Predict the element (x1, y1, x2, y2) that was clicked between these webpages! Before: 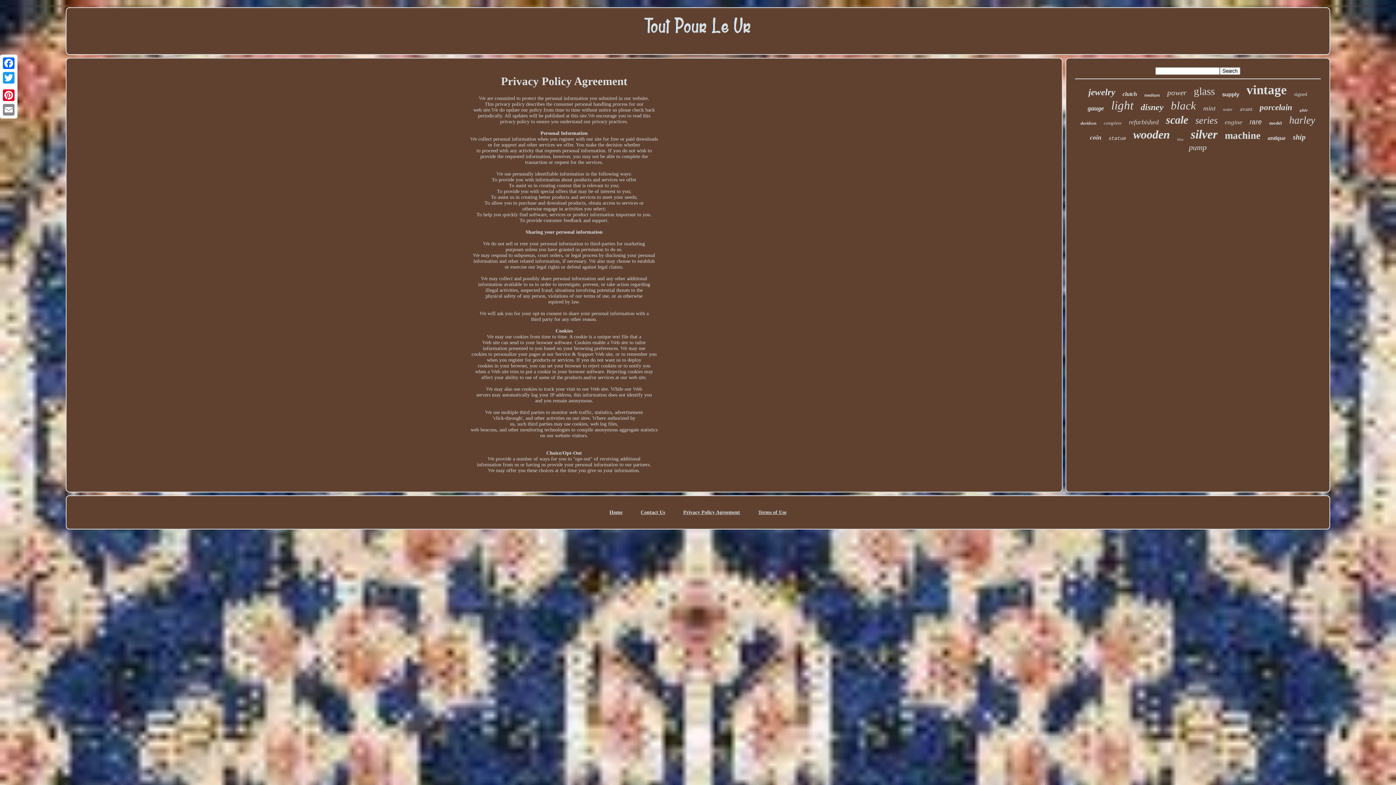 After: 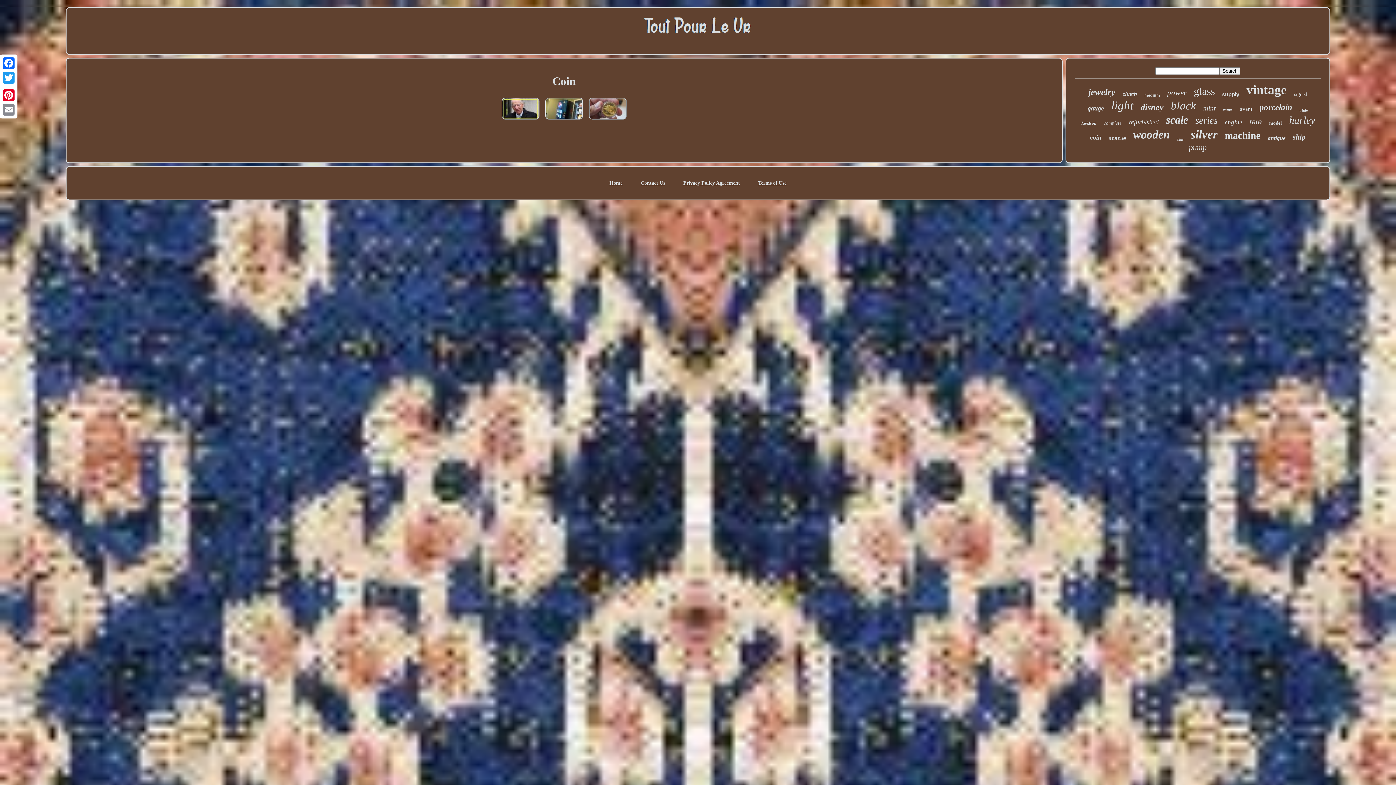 Action: label: coin bbox: (1090, 134, 1101, 141)